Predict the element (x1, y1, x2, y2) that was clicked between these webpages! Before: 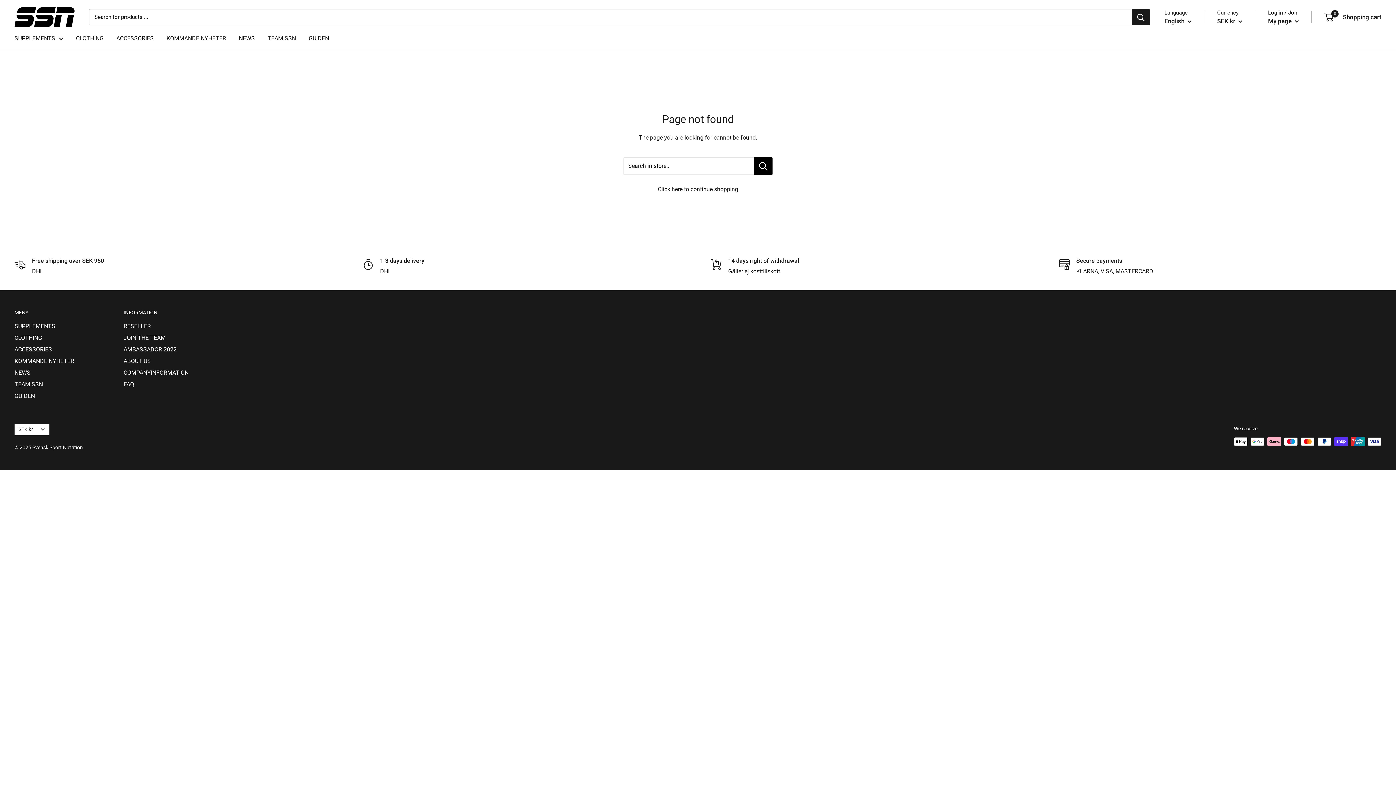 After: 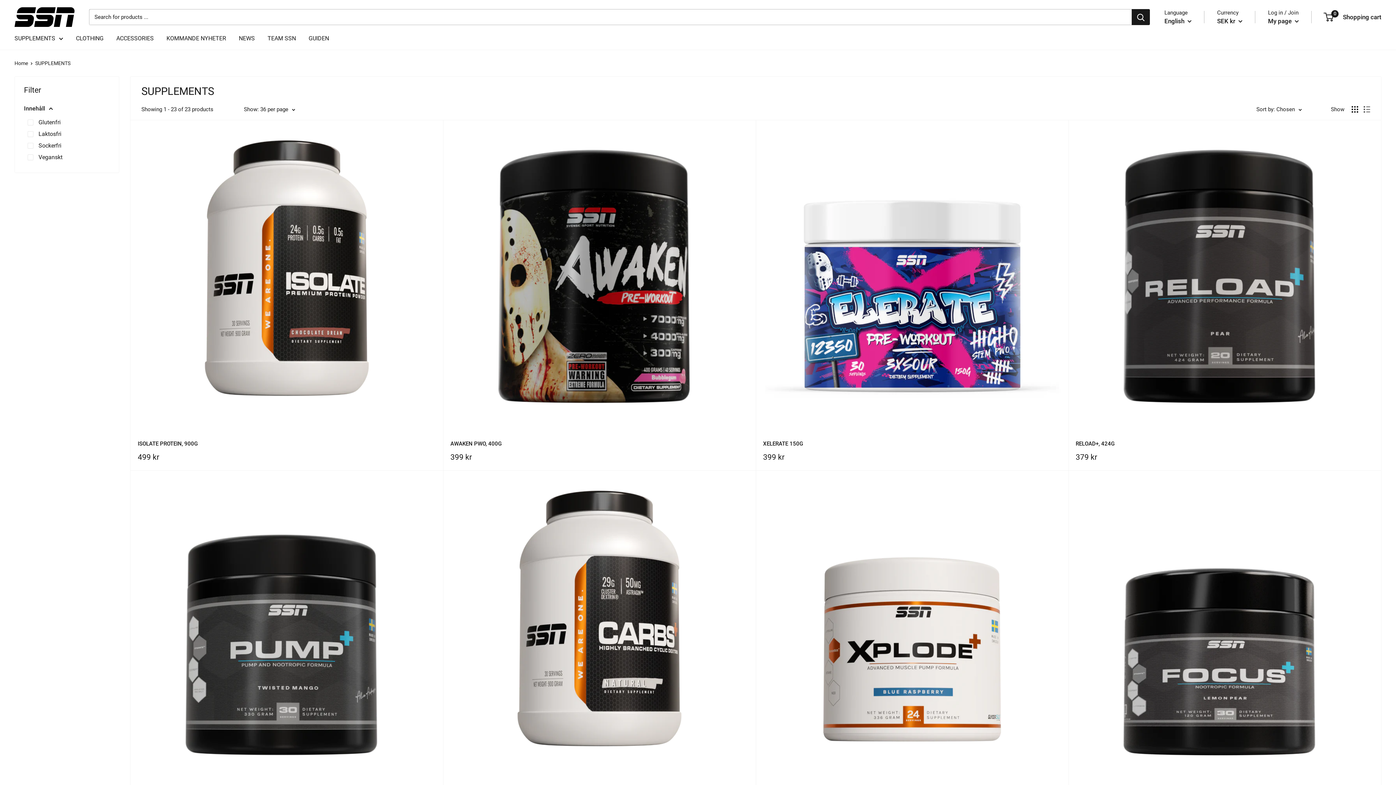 Action: bbox: (14, 320, 98, 332) label: SUPPLEMENTS